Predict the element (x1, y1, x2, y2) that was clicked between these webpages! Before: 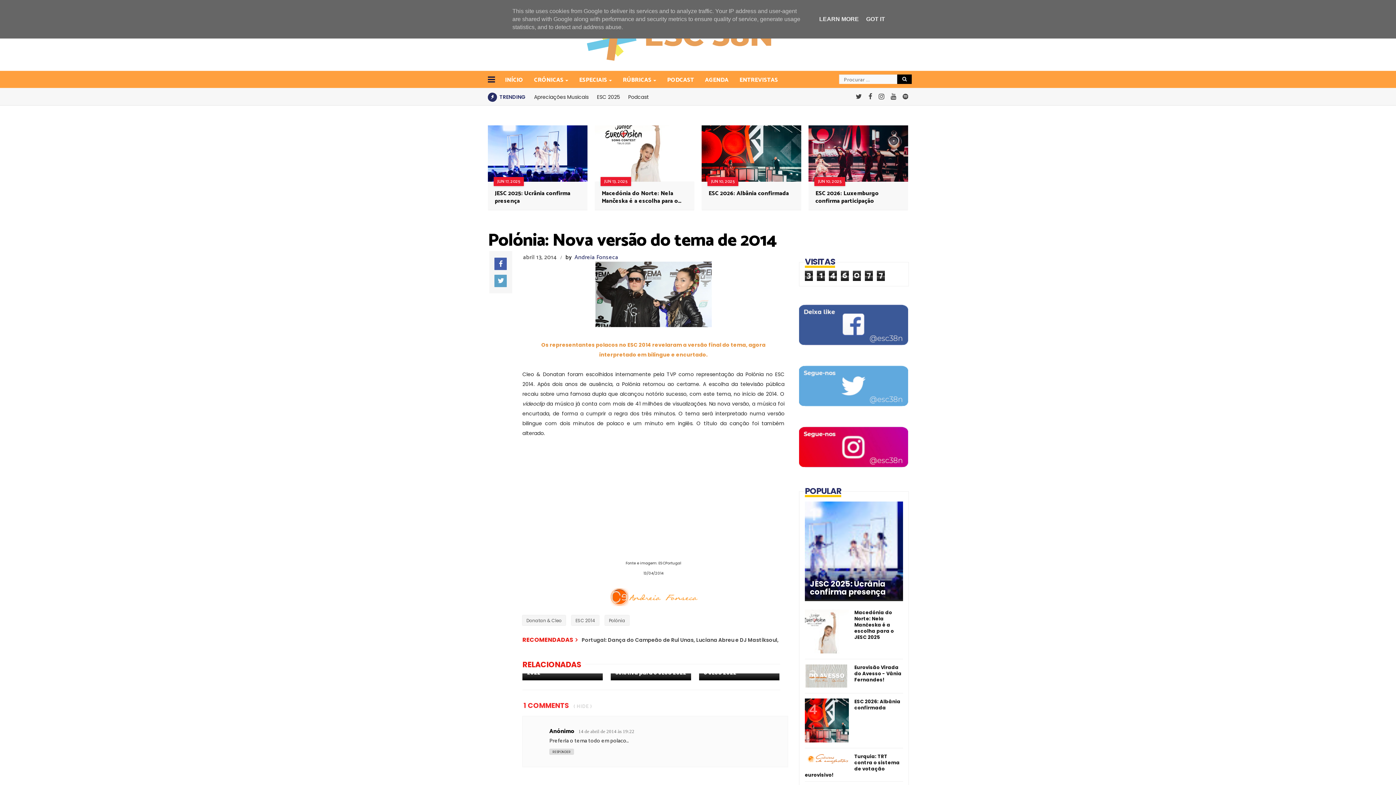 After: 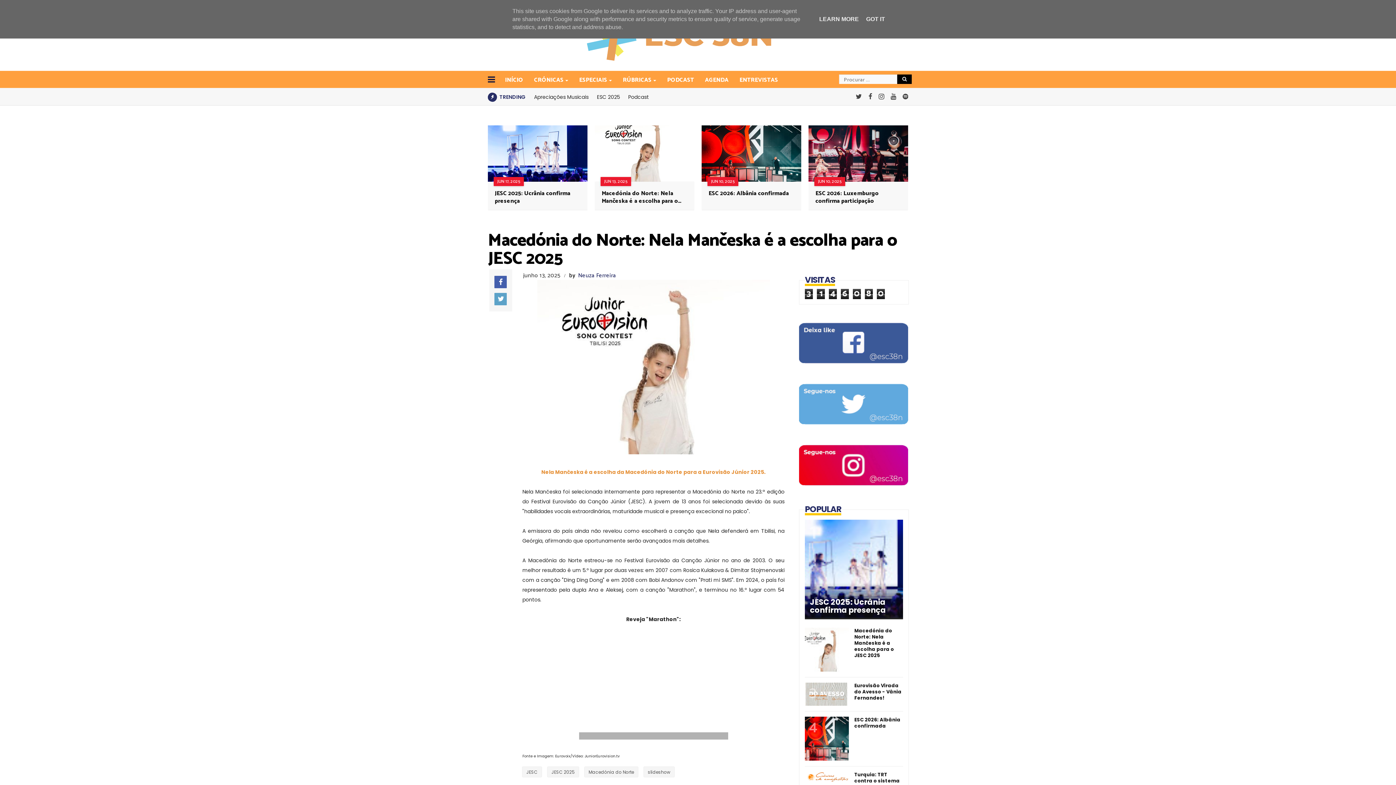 Action: bbox: (805, 609, 903, 640) label: Macedónia do Norte: Nela Mančeska é a escolha para o JESC 2025